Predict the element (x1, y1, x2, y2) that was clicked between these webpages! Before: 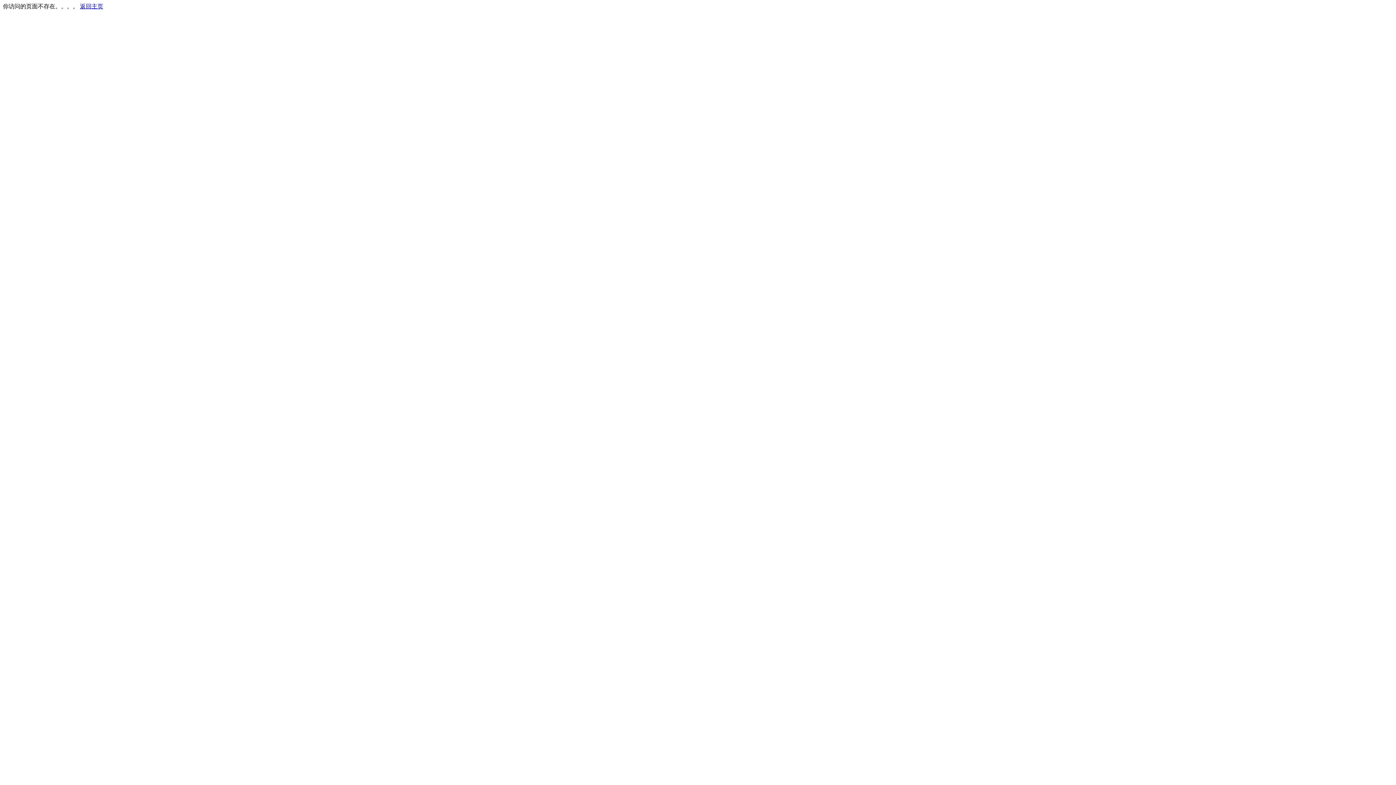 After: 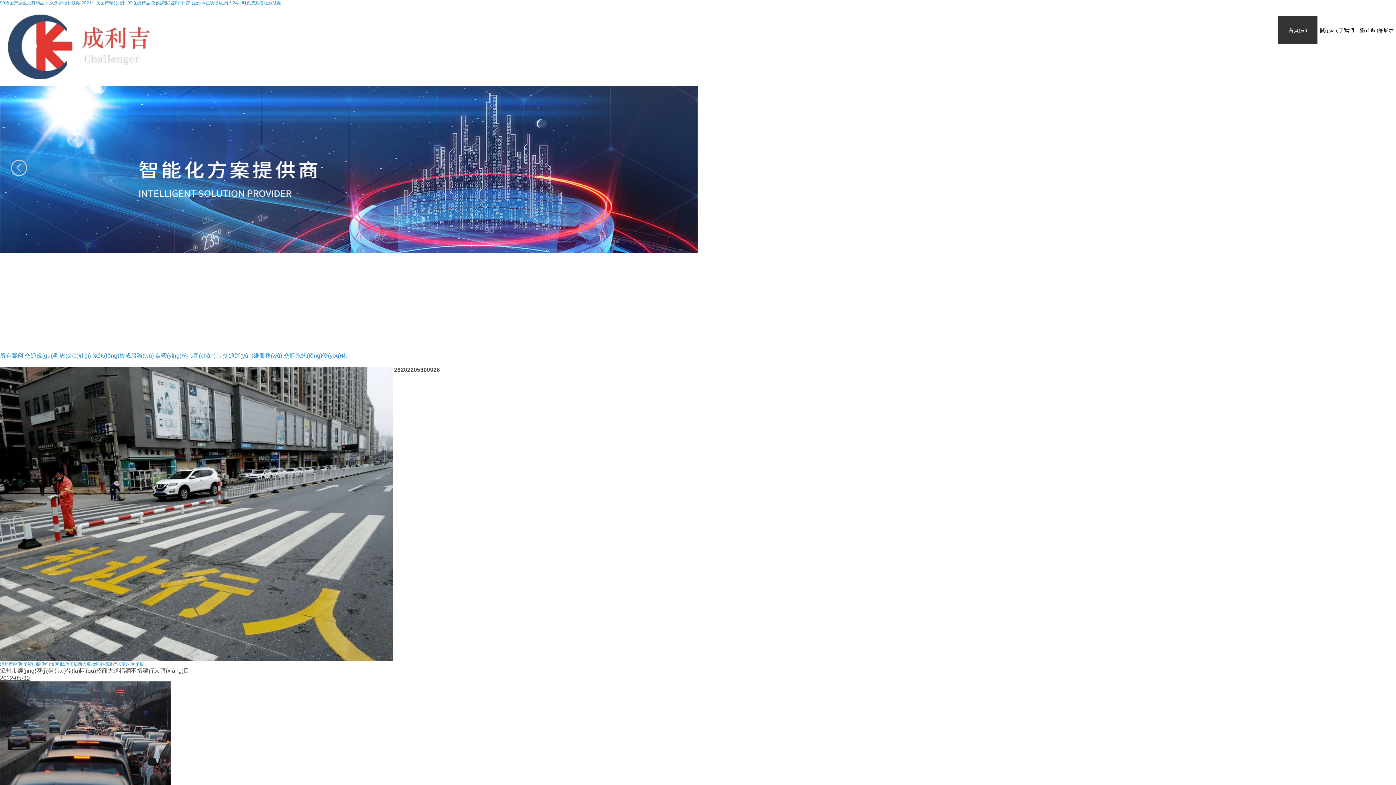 Action: bbox: (80, 3, 103, 9) label: 返回主页